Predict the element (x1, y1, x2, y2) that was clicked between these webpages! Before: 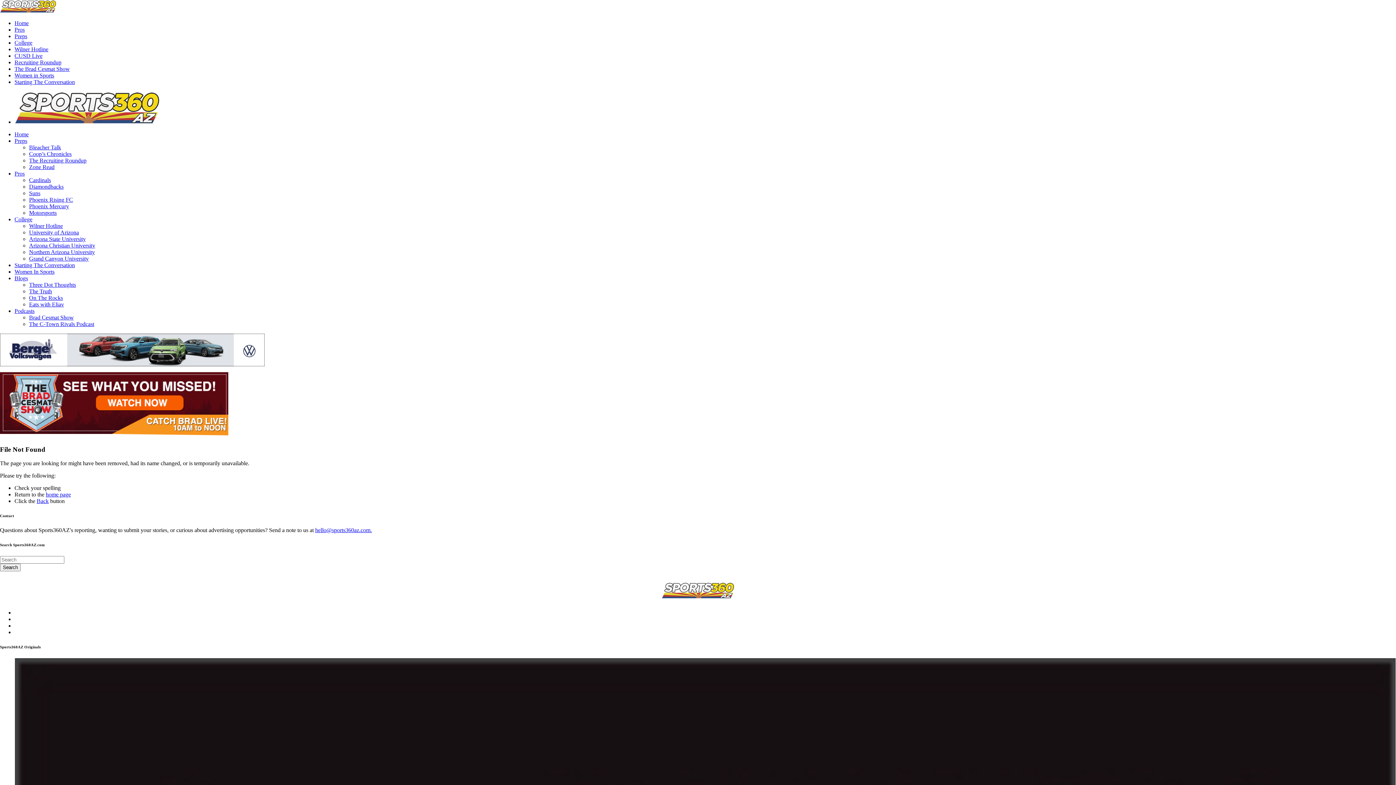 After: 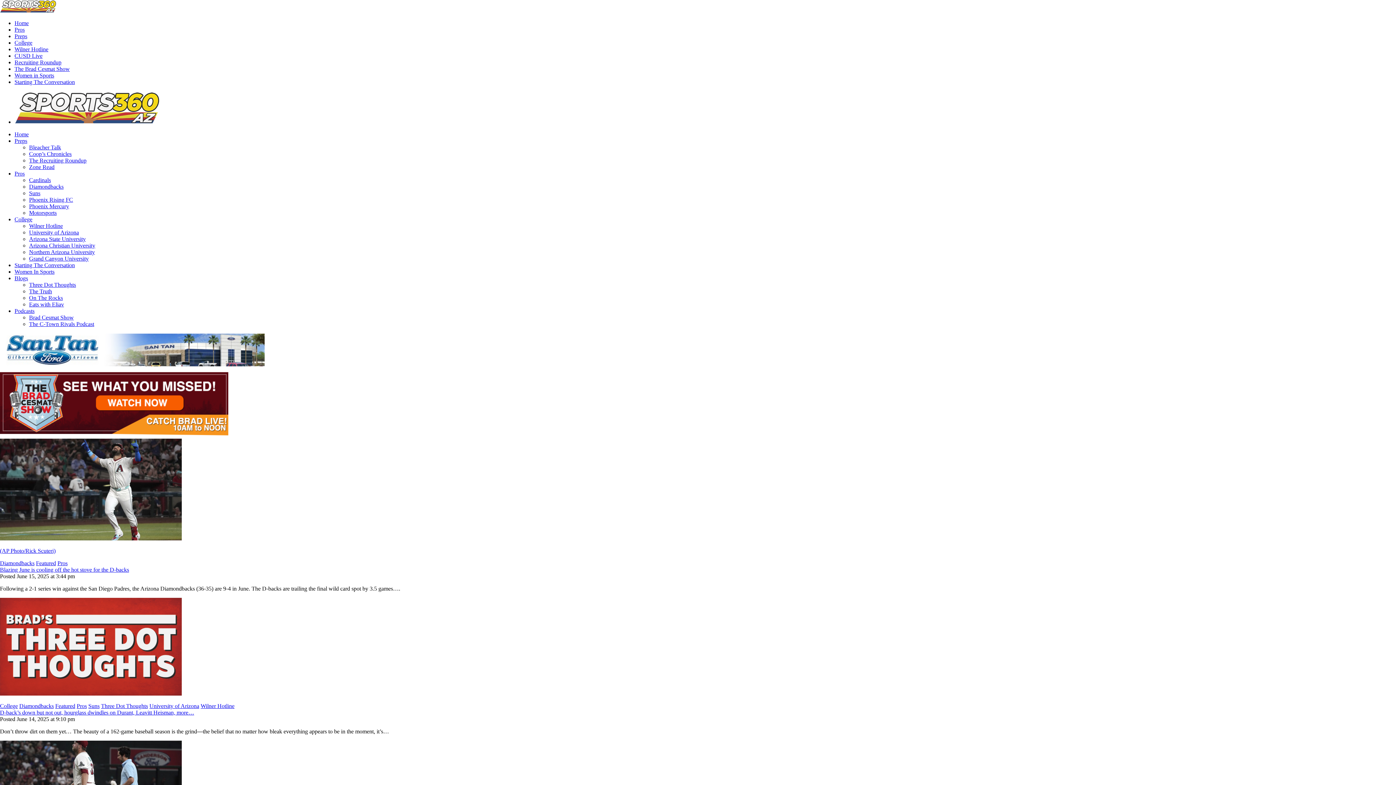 Action: bbox: (29, 183, 63, 189) label: Diamondbacks